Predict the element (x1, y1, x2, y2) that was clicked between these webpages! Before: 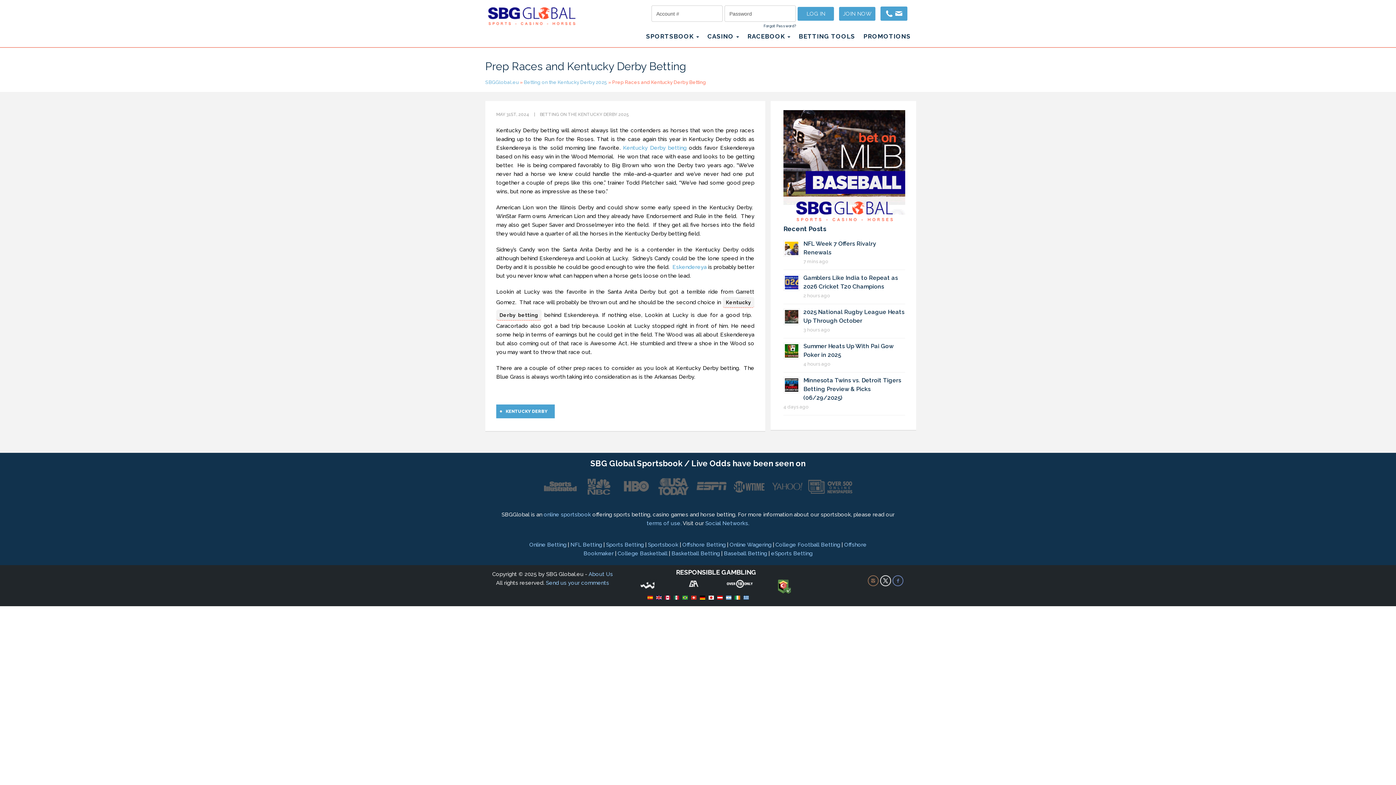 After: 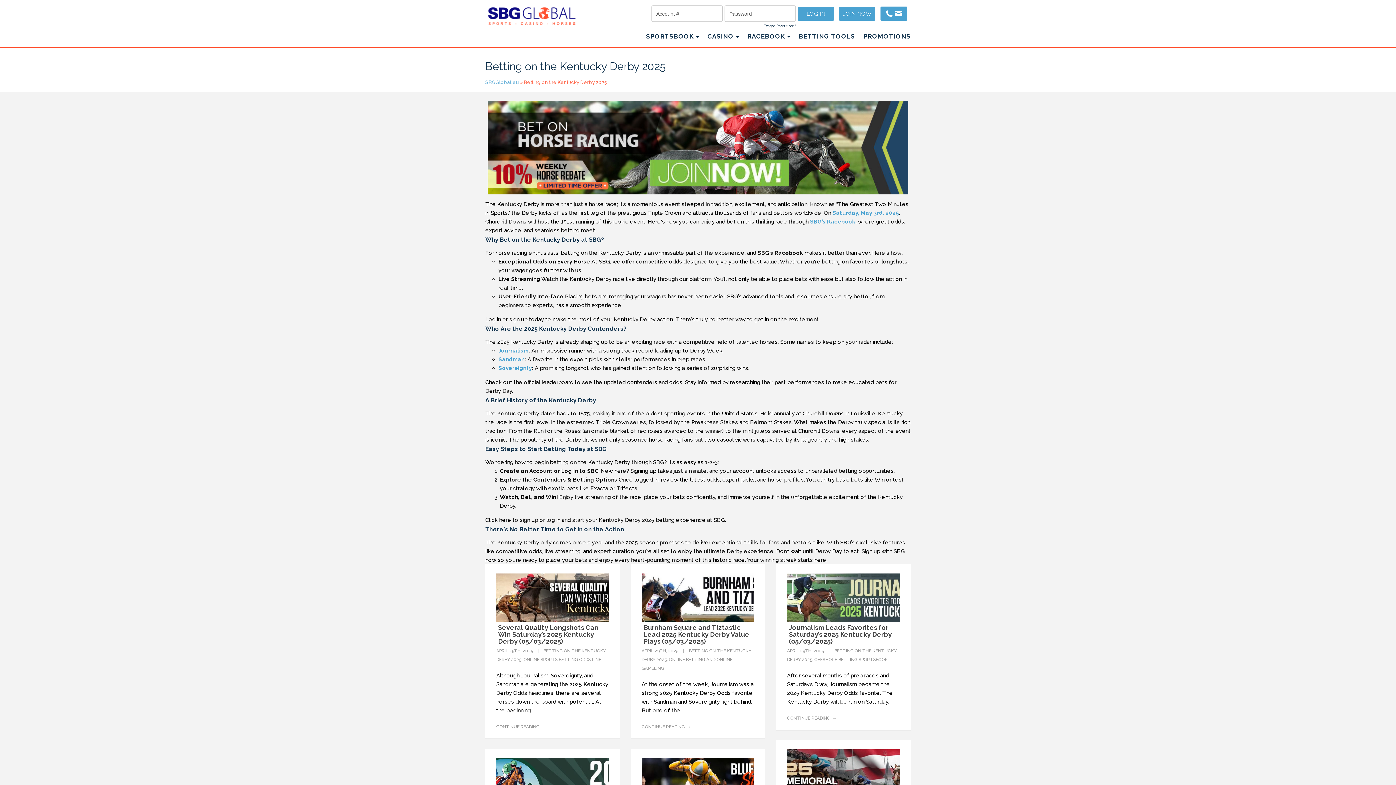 Action: bbox: (623, 144, 686, 151) label: Kentucky Derby betting